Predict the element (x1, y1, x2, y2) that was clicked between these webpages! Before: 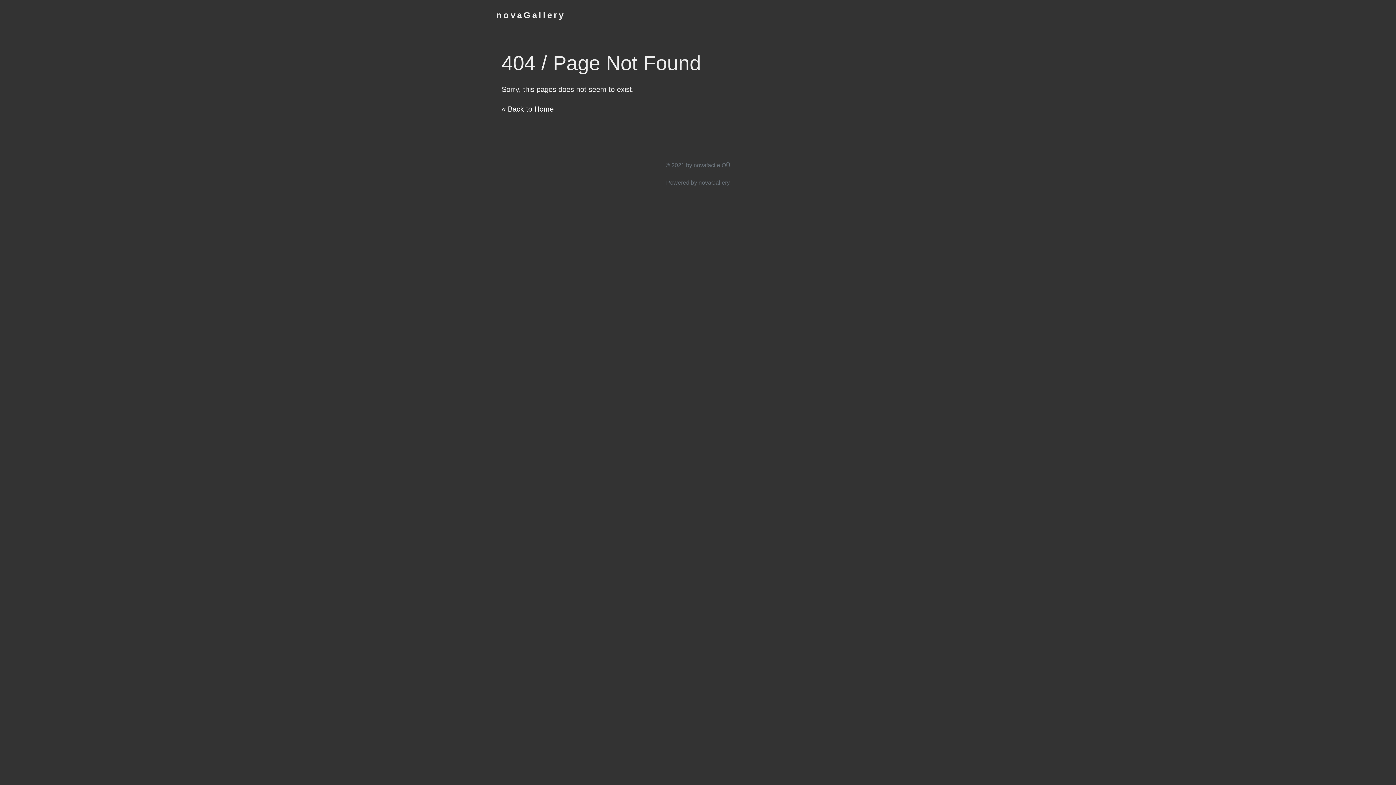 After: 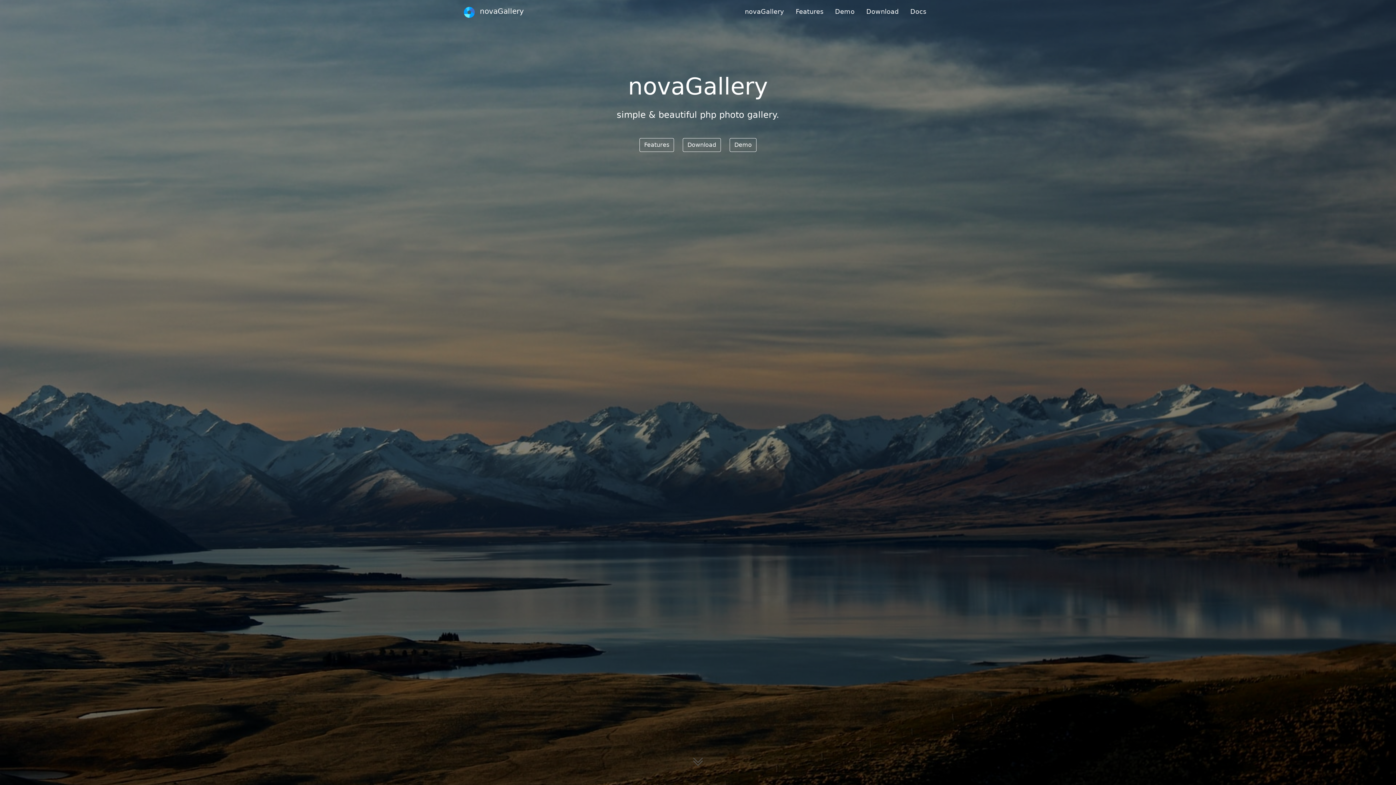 Action: label: novaGallery bbox: (698, 179, 730, 185)